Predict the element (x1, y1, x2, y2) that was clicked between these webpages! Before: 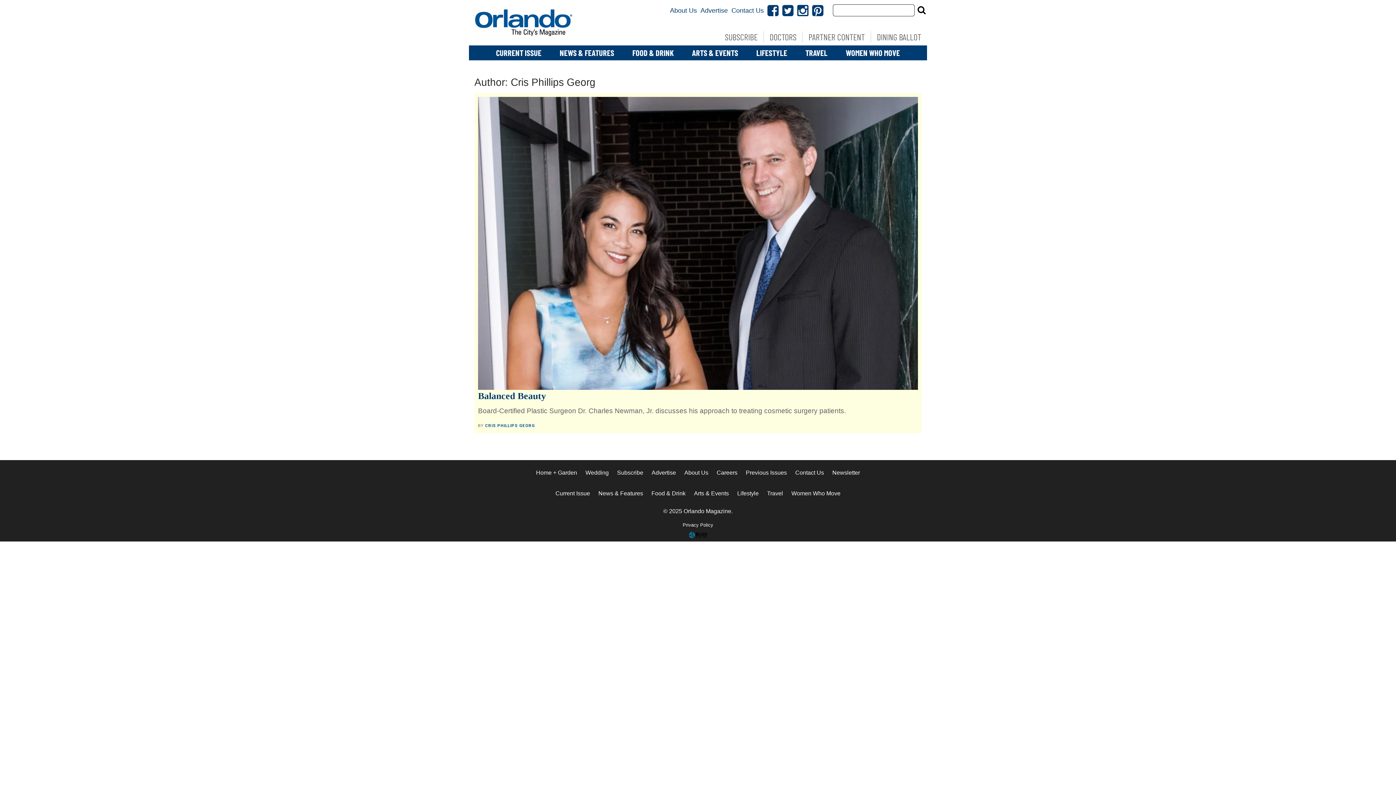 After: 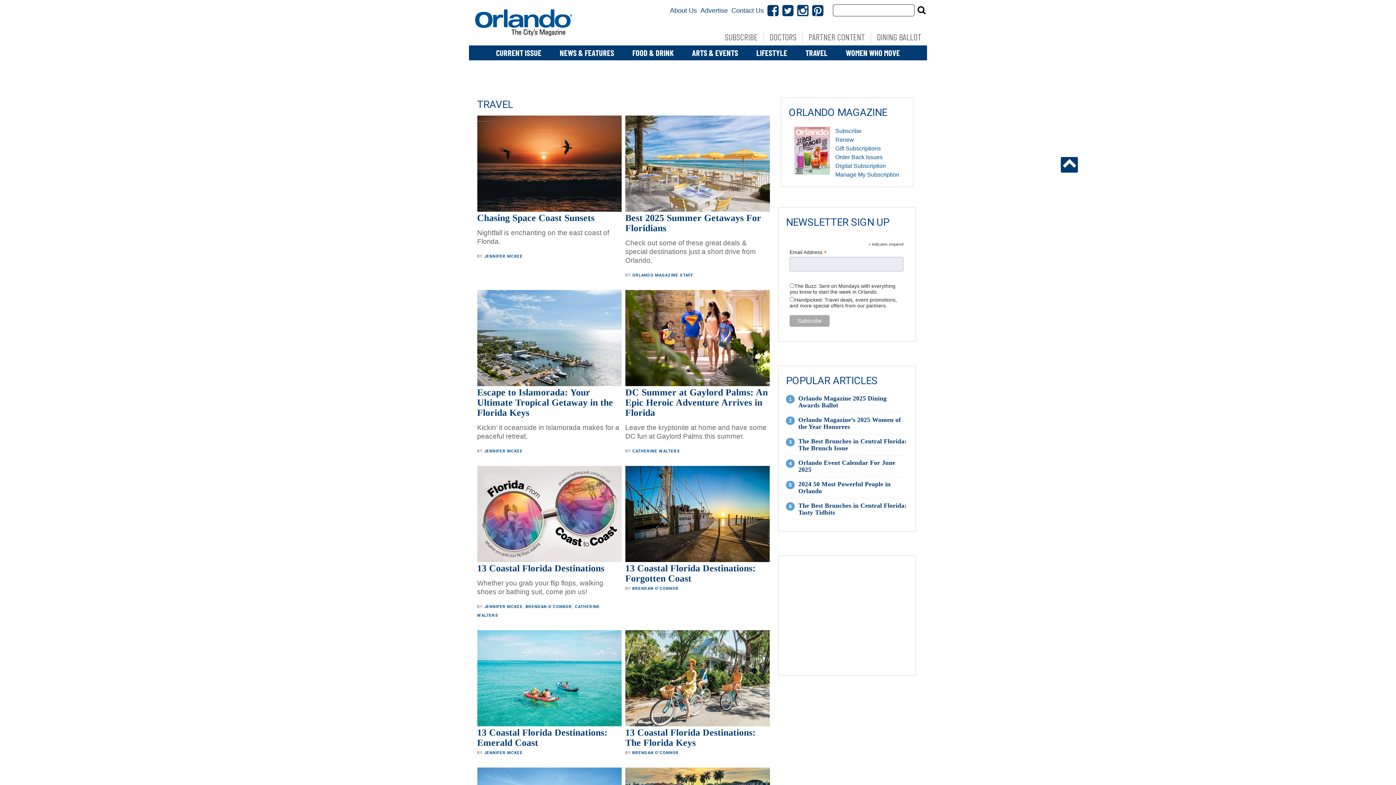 Action: label: Travel bbox: (767, 490, 783, 496)